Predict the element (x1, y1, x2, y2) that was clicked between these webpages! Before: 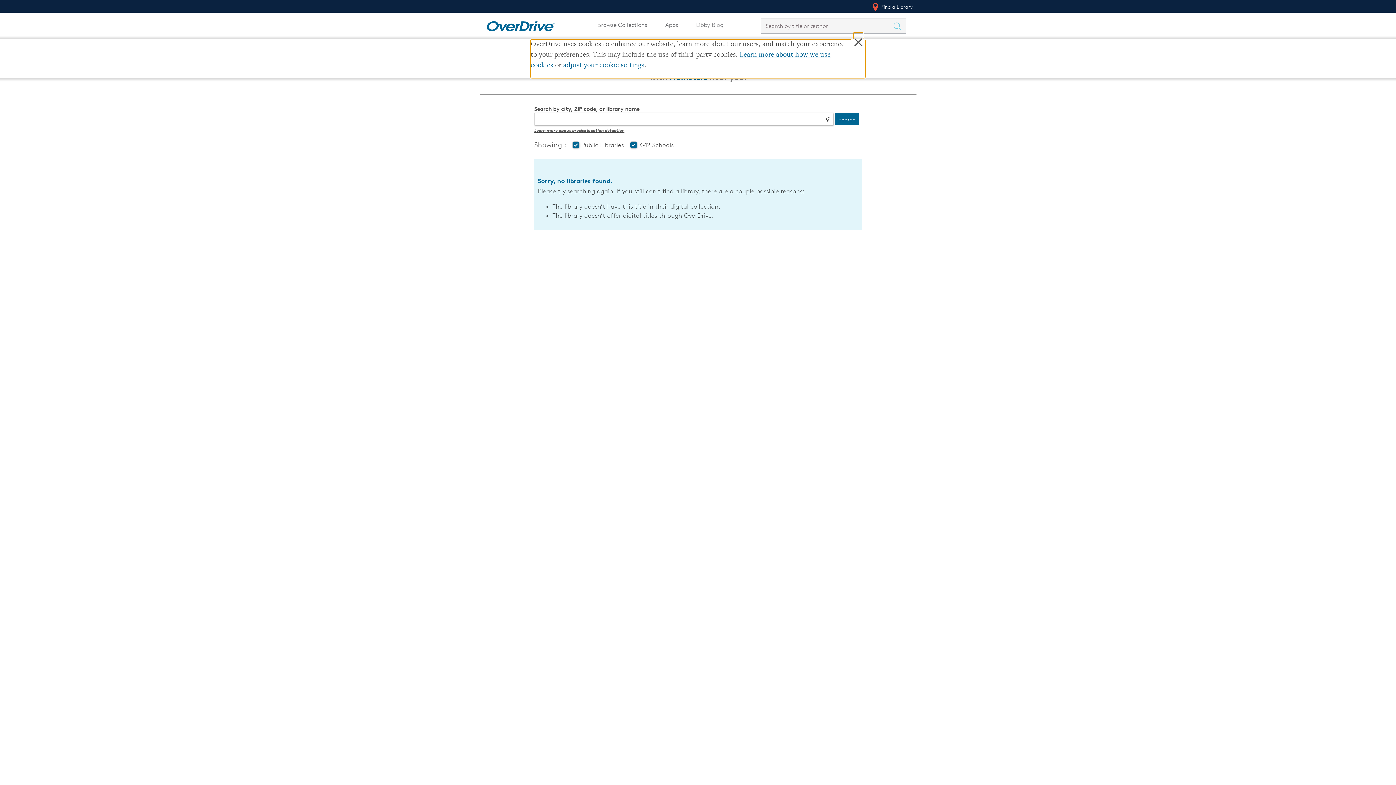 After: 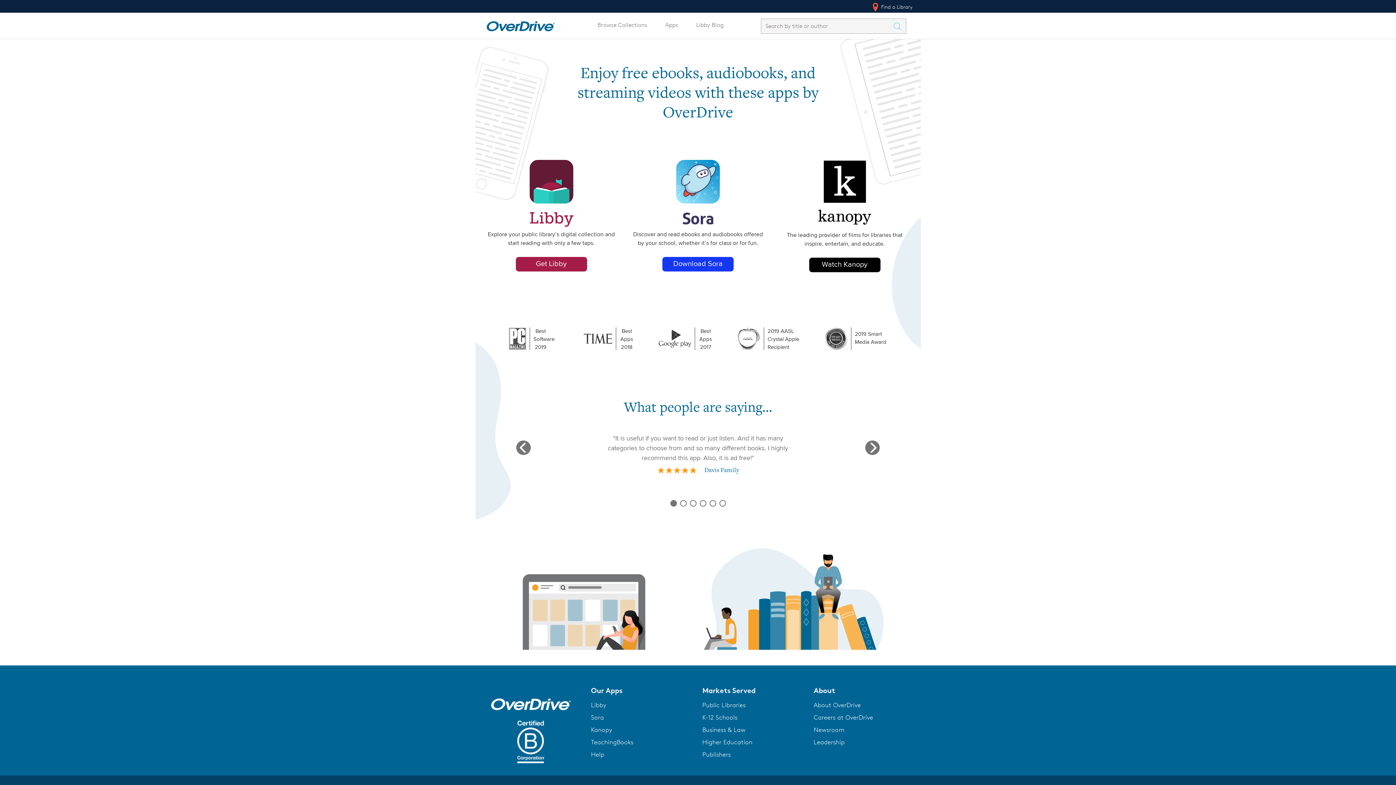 Action: label: Apps bbox: (661, 17, 682, 32)